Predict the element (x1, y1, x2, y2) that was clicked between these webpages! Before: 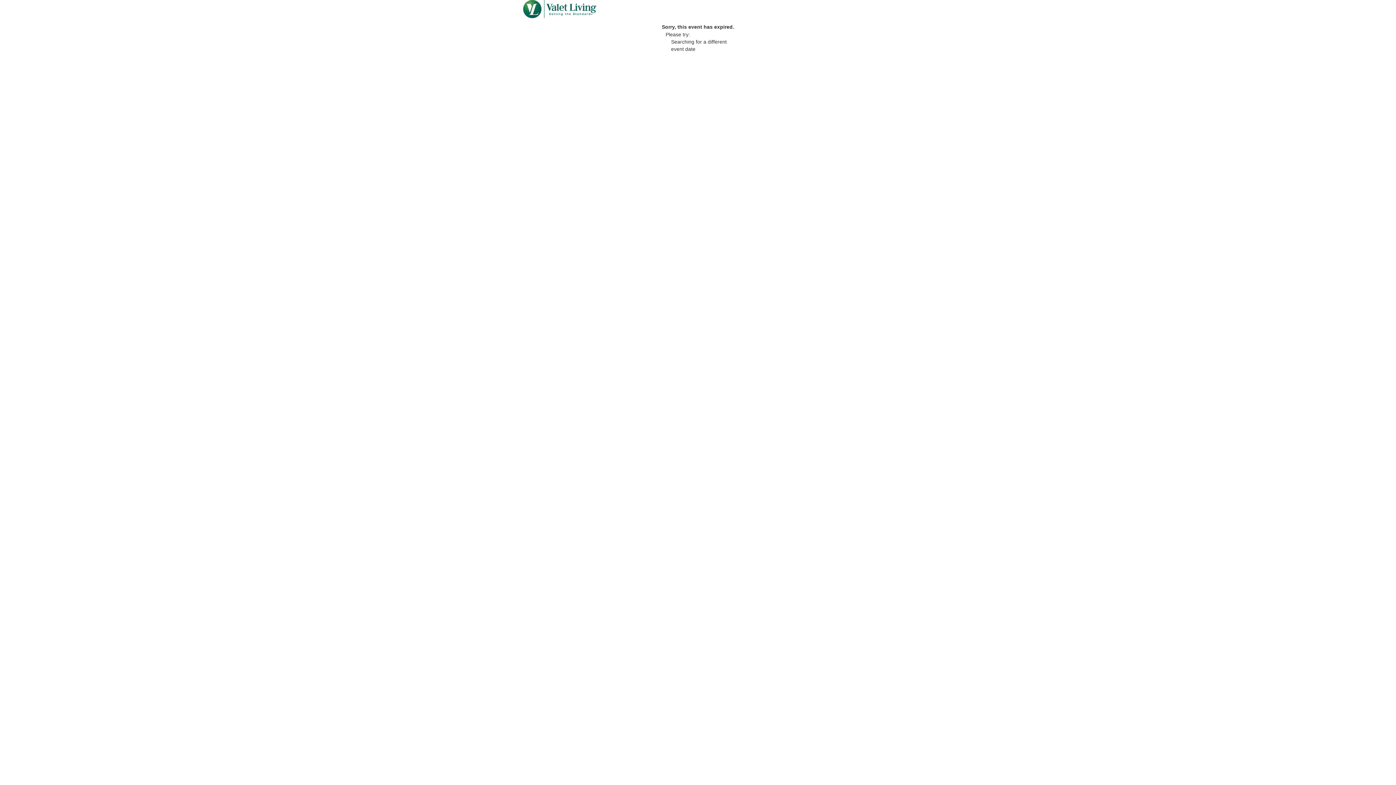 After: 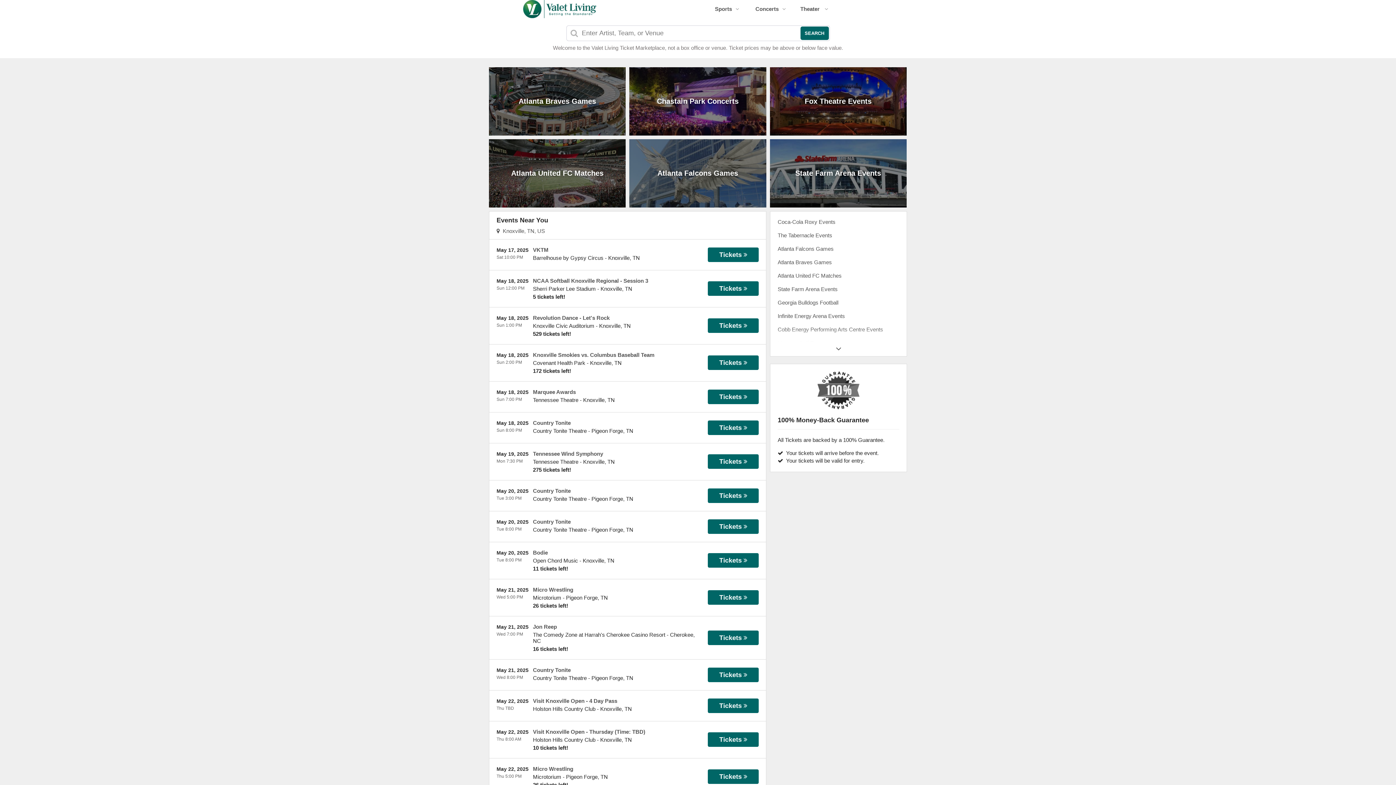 Action: bbox: (487, 13, 632, 19)